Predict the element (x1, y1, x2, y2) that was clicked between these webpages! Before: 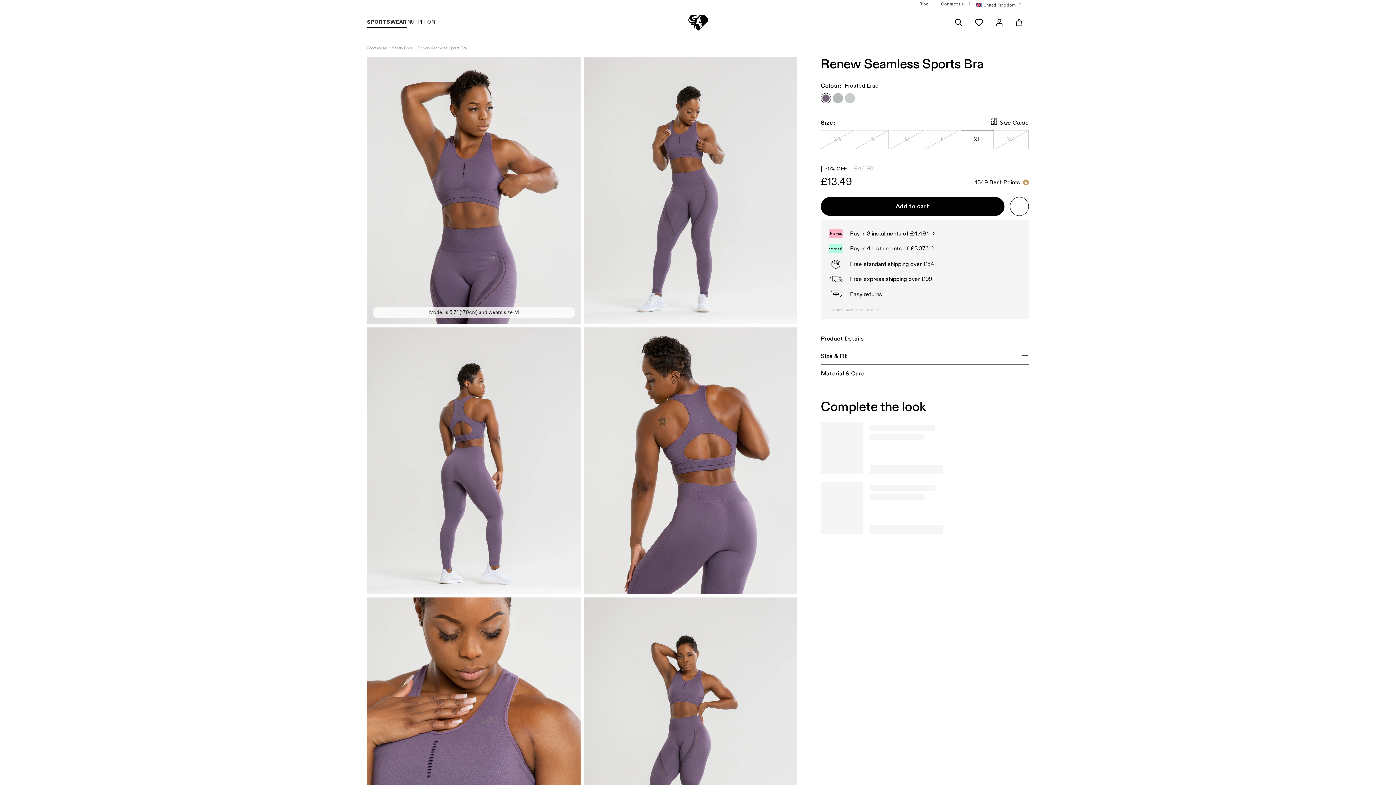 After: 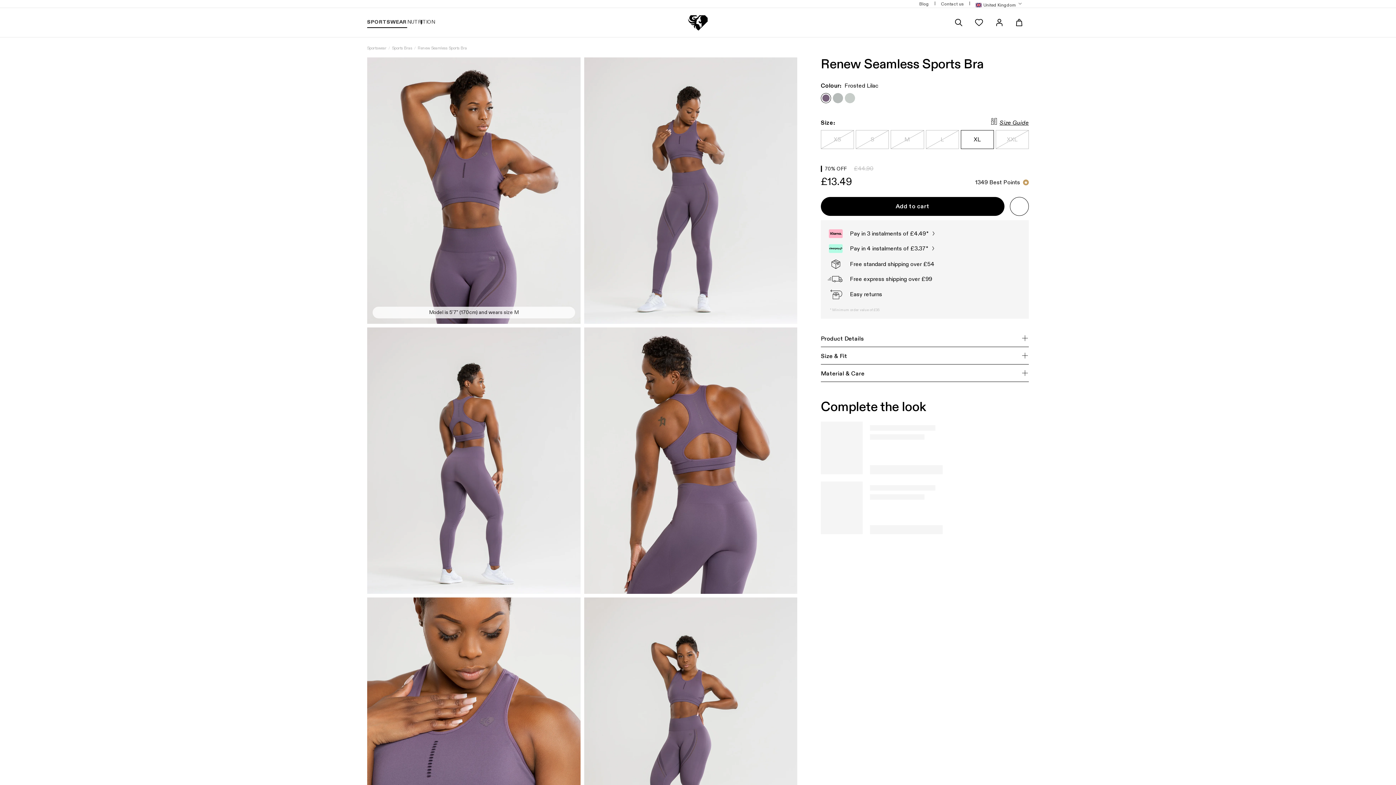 Action: bbox: (821, 93, 831, 103)